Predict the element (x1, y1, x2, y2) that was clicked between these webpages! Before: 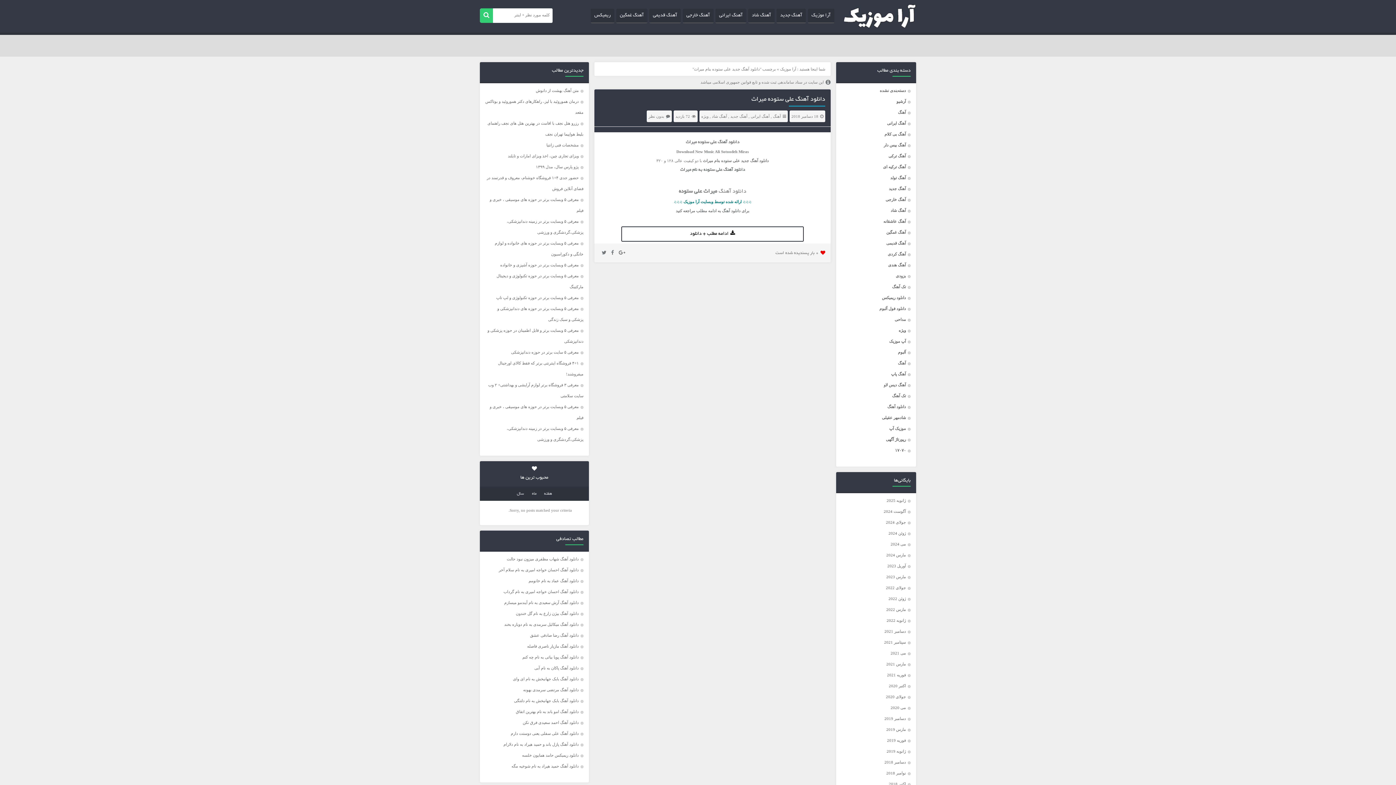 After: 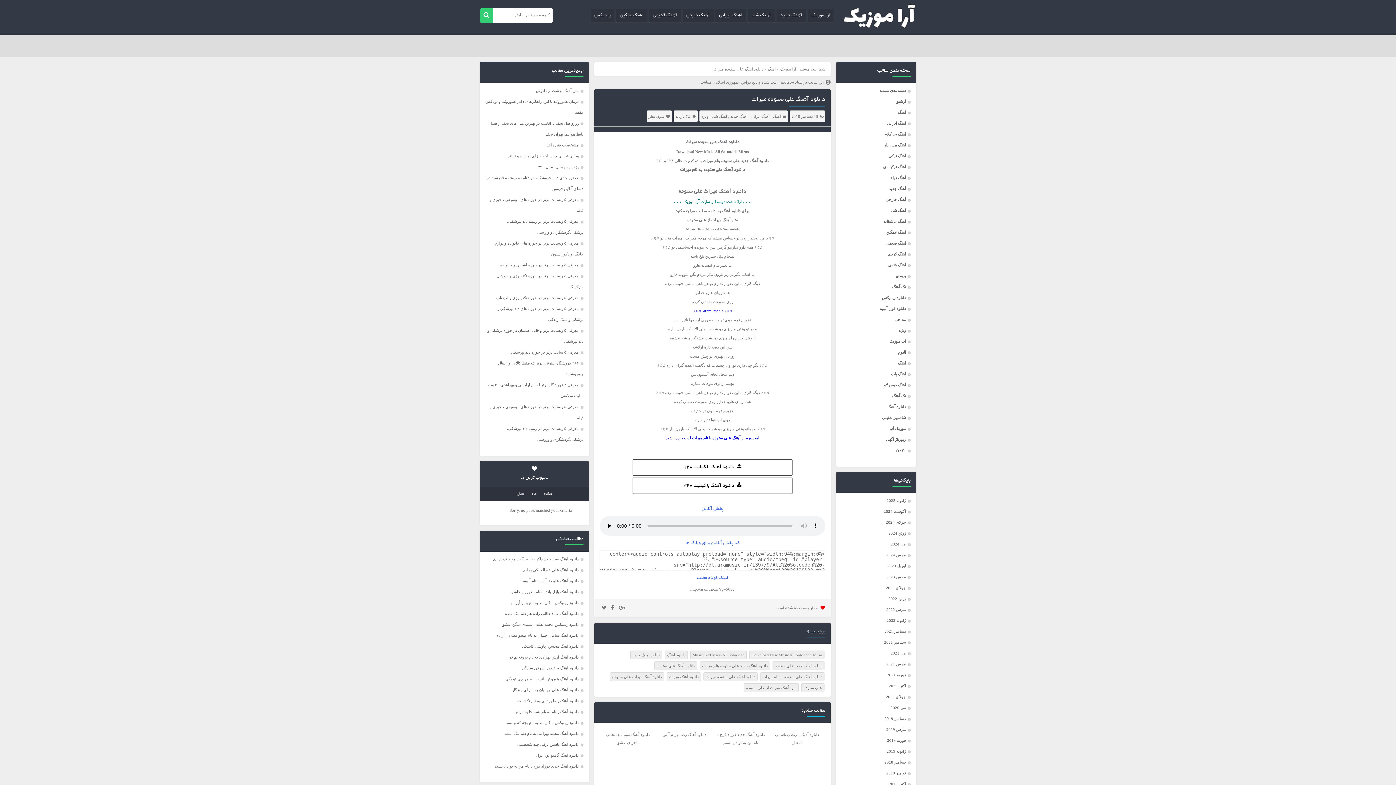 Action: label: دانلود آهنگ علی ستوده میراث bbox: (686, 140, 739, 144)